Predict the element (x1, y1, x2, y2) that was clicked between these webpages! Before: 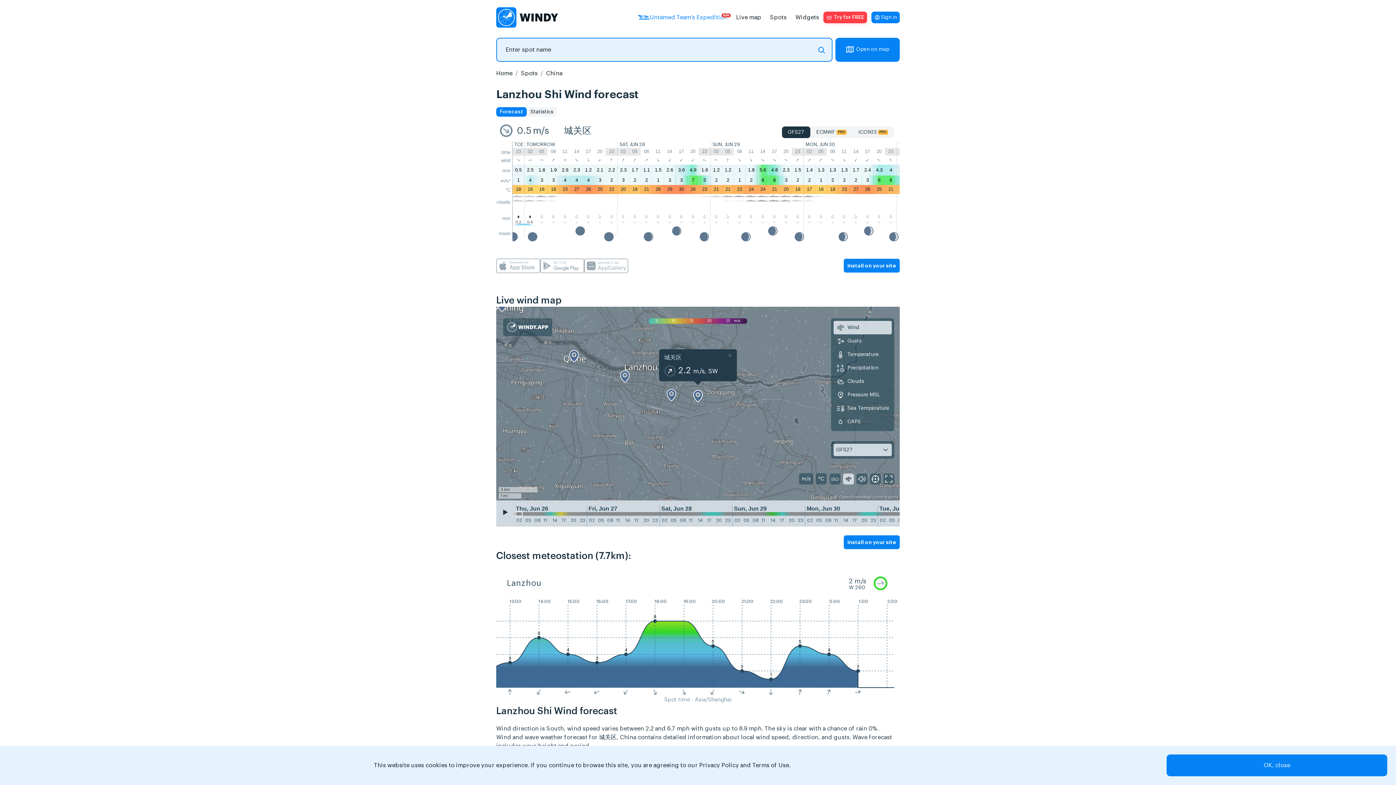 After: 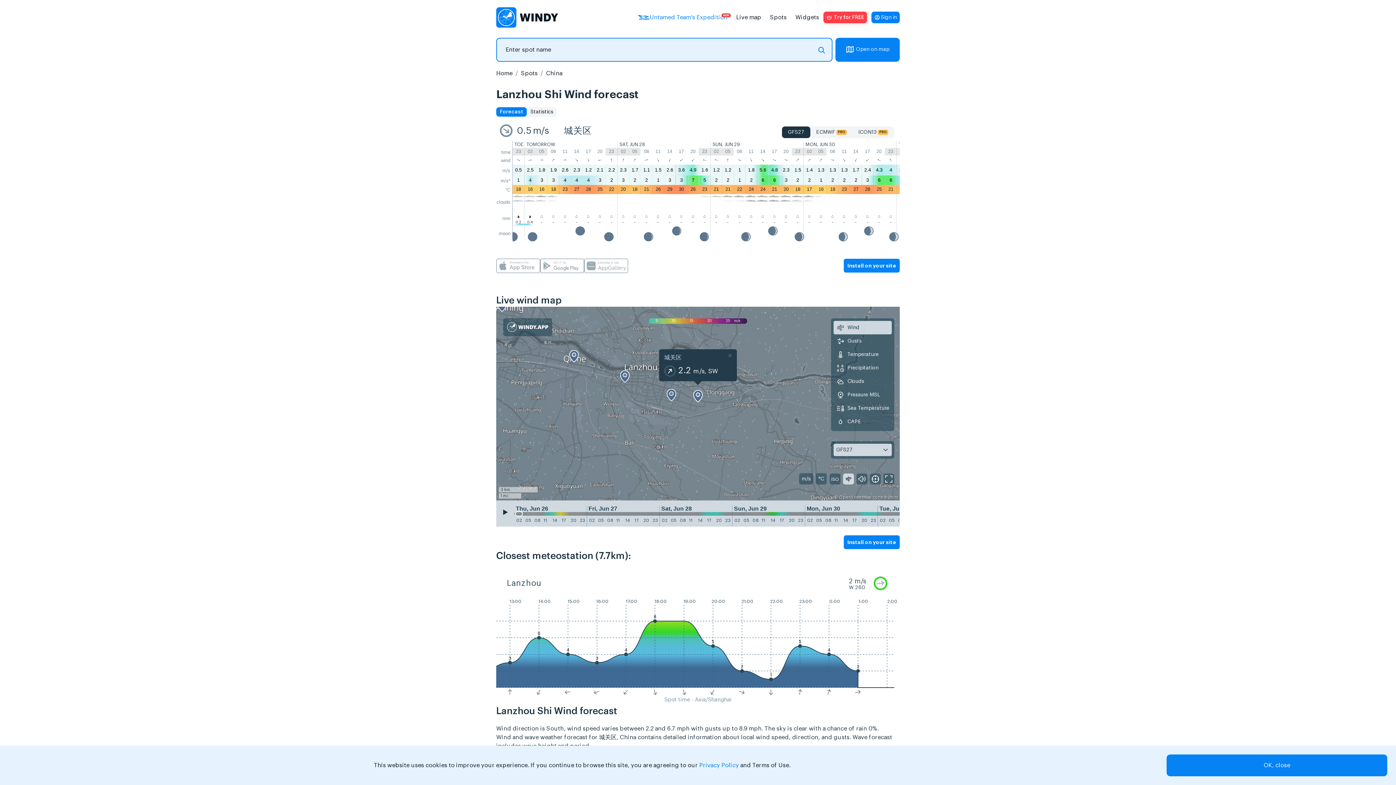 Action: label: Privacy Policy bbox: (699, 762, 739, 768)